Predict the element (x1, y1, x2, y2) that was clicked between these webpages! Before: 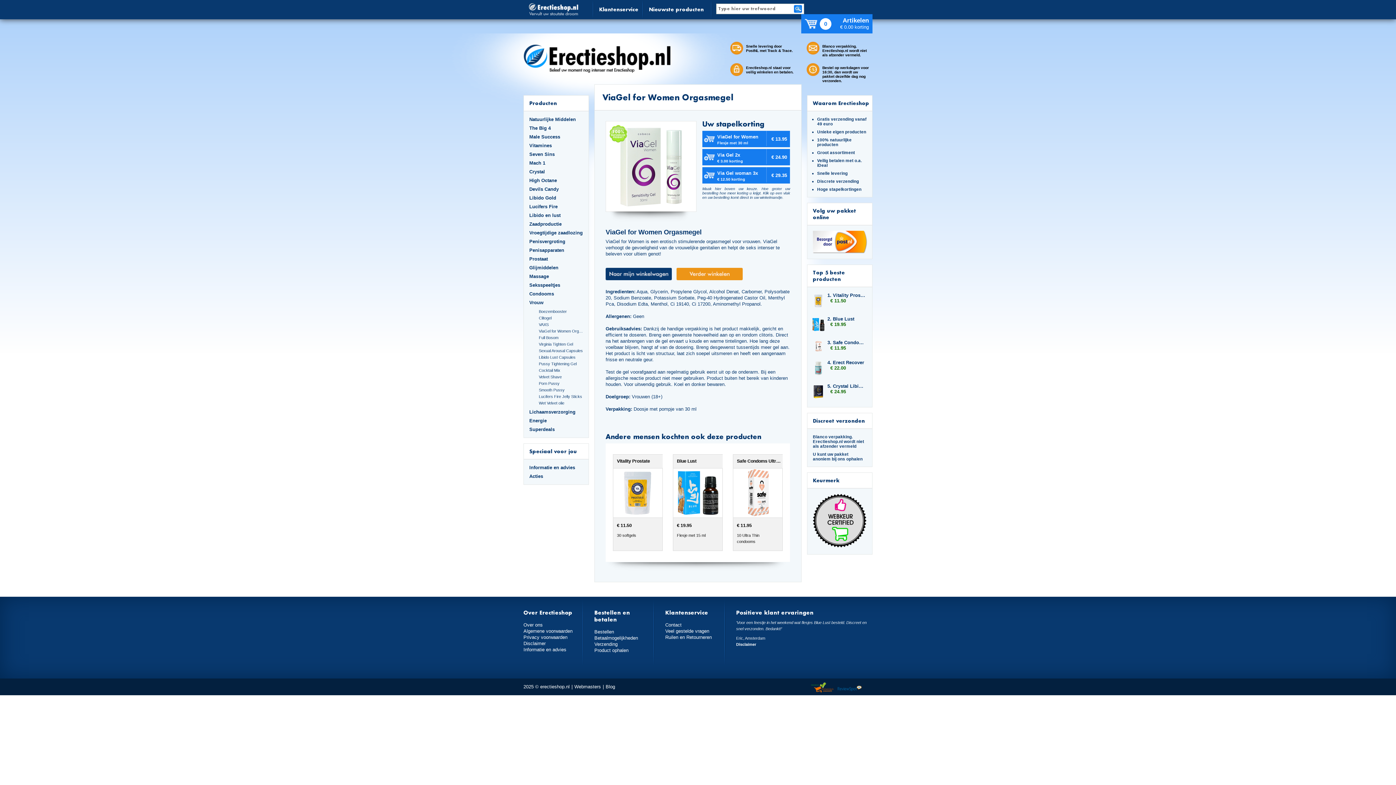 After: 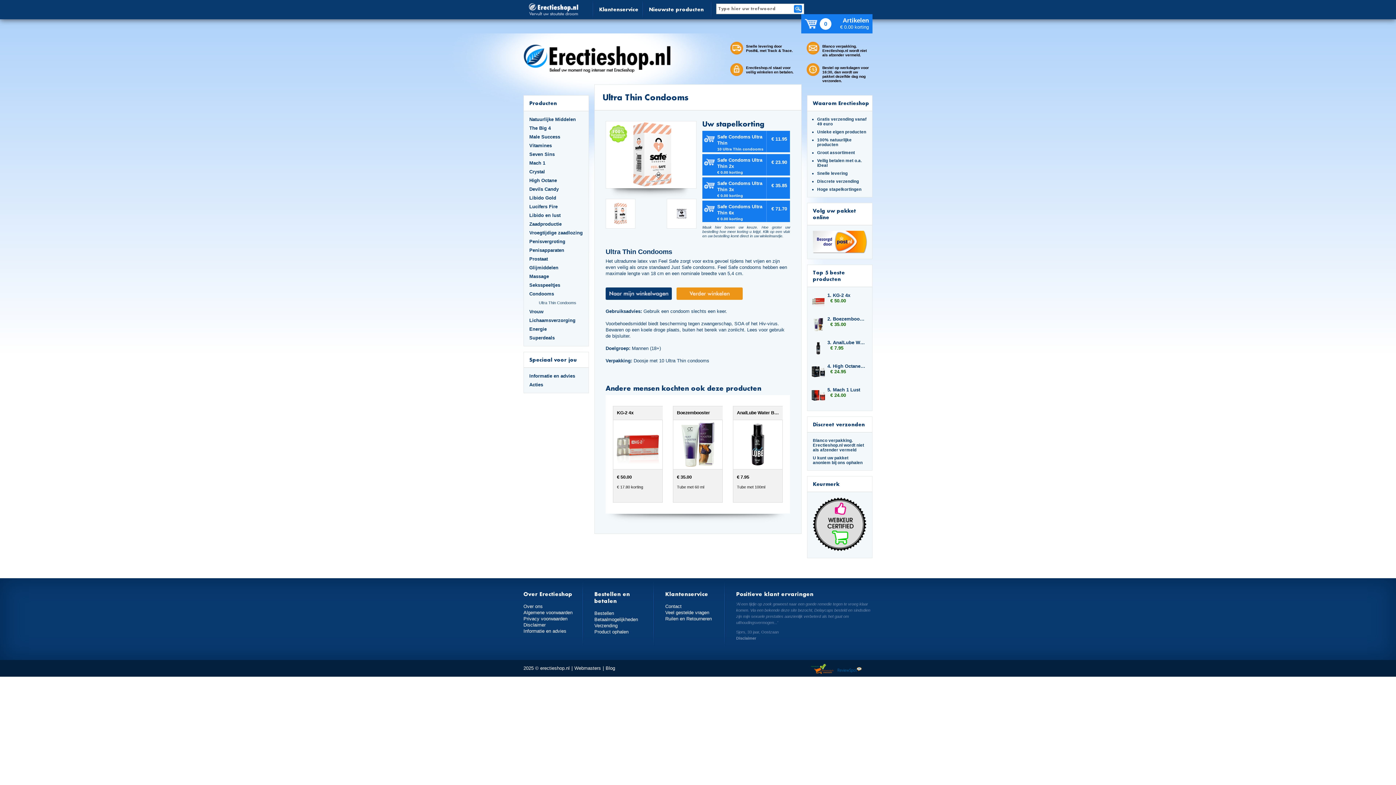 Action: bbox: (827, 340, 865, 345) label: 3. Safe Condoms Ultra Thin